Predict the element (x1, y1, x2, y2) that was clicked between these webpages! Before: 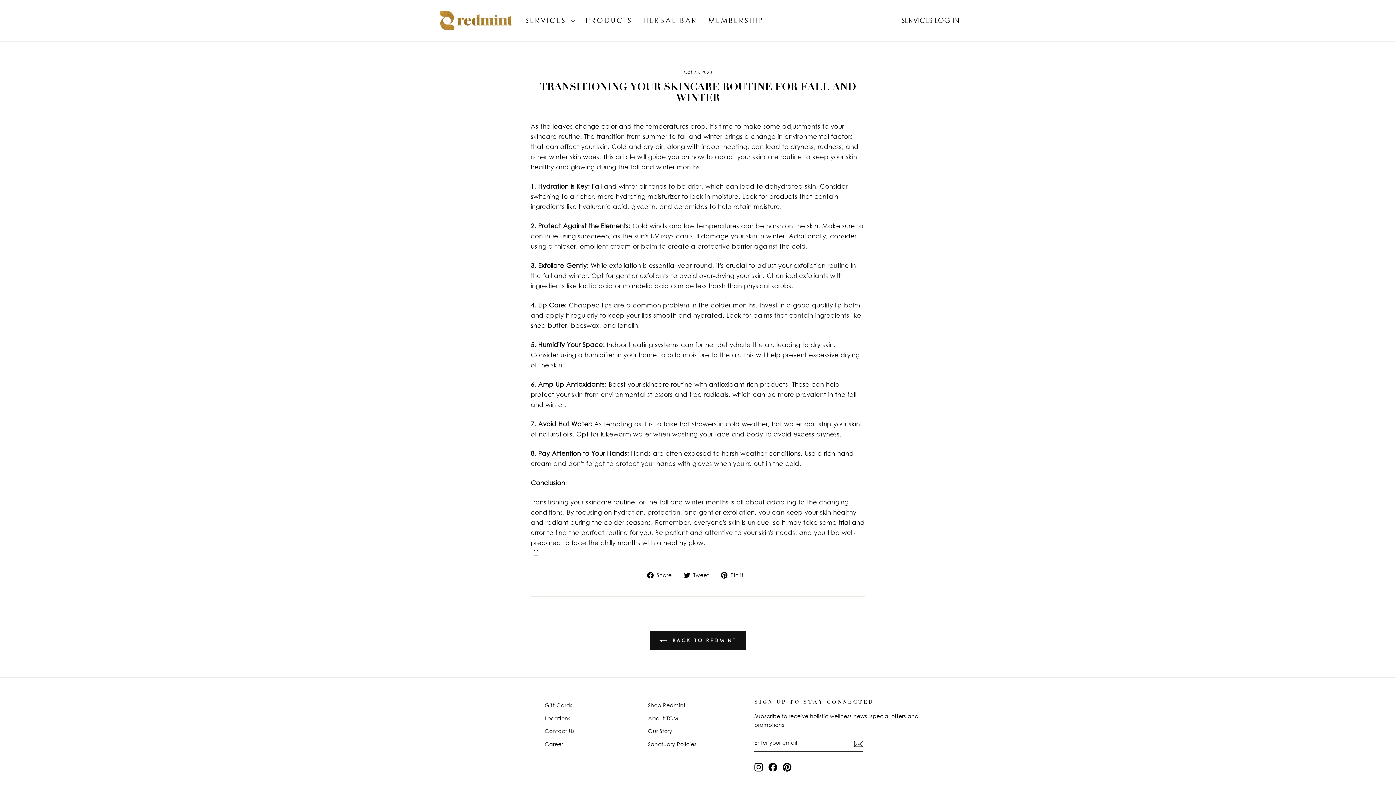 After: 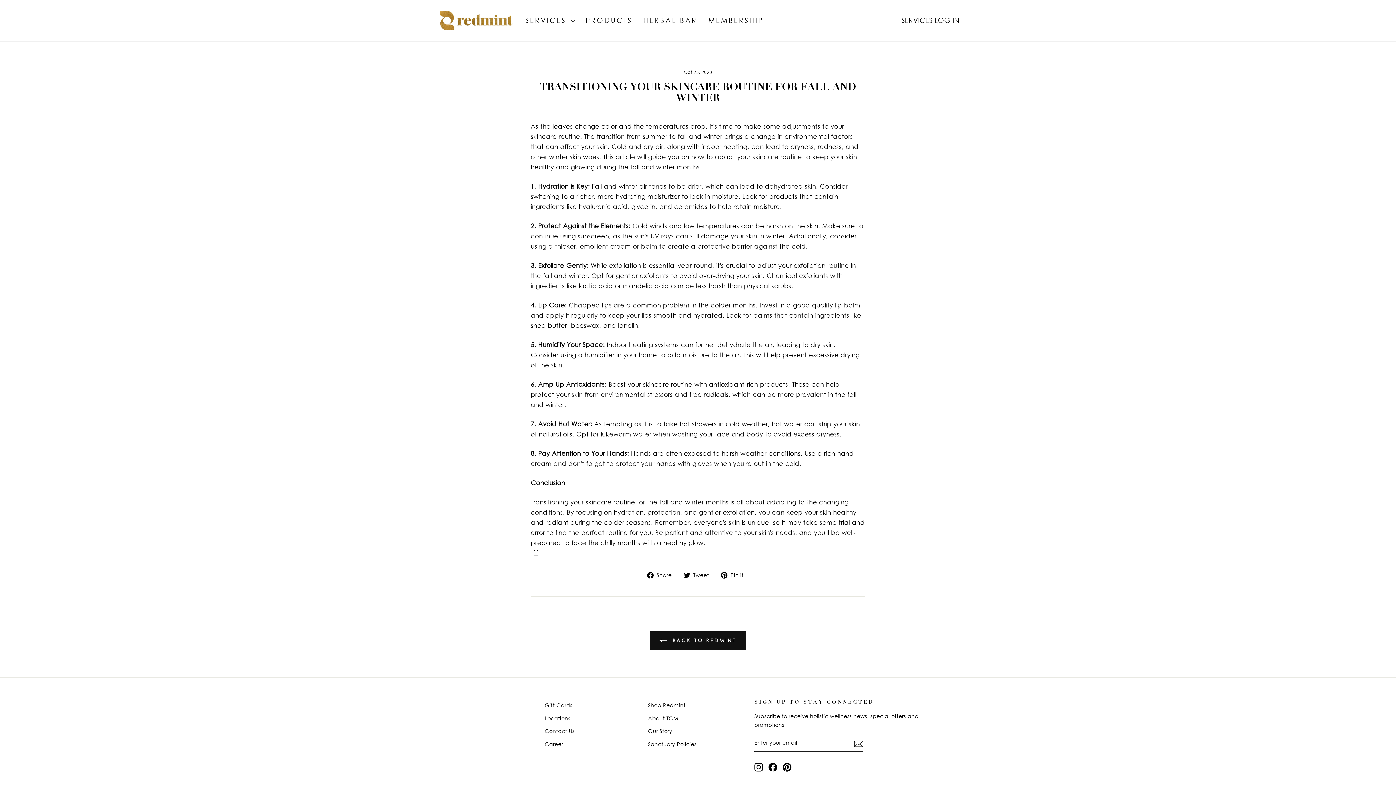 Action: label:  Pin it
Pin on Pinterest bbox: (721, 570, 749, 580)